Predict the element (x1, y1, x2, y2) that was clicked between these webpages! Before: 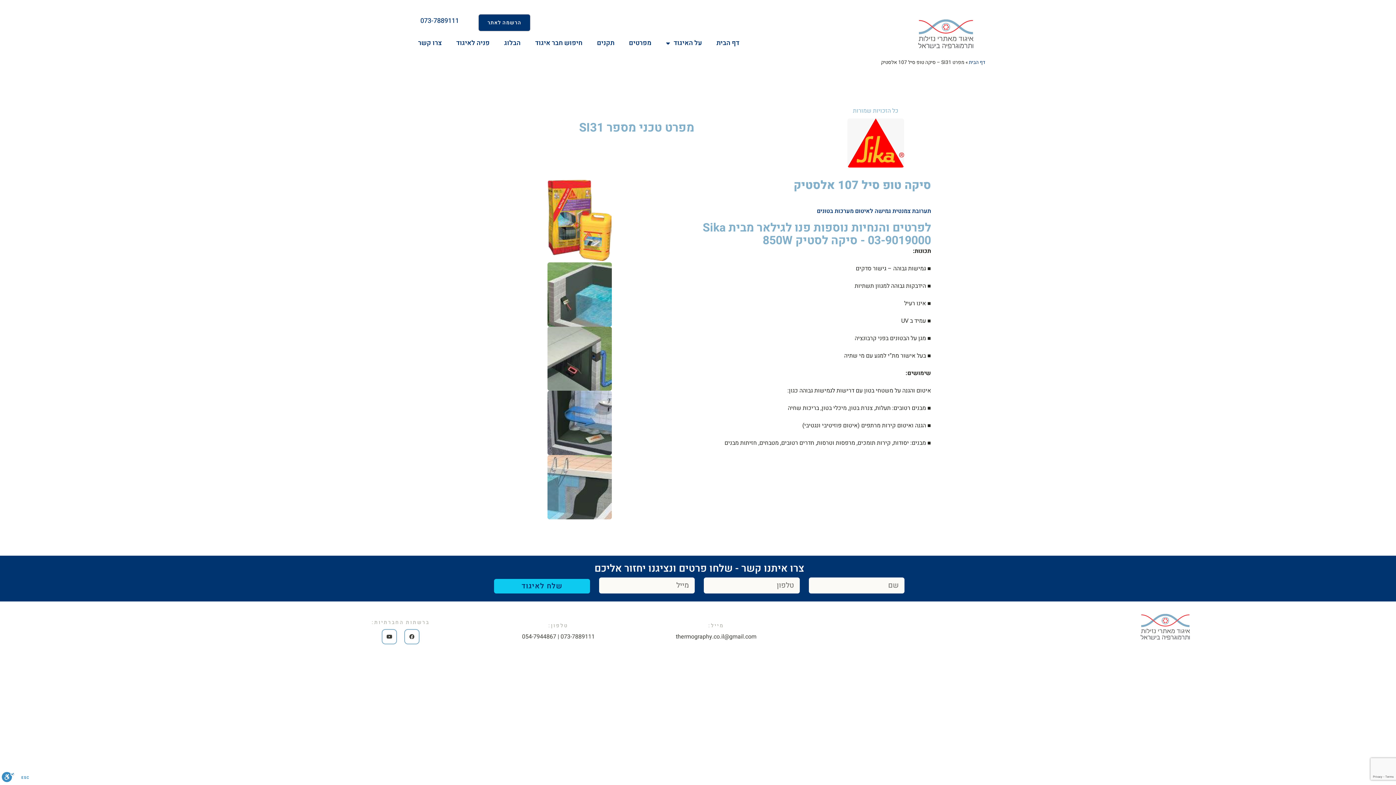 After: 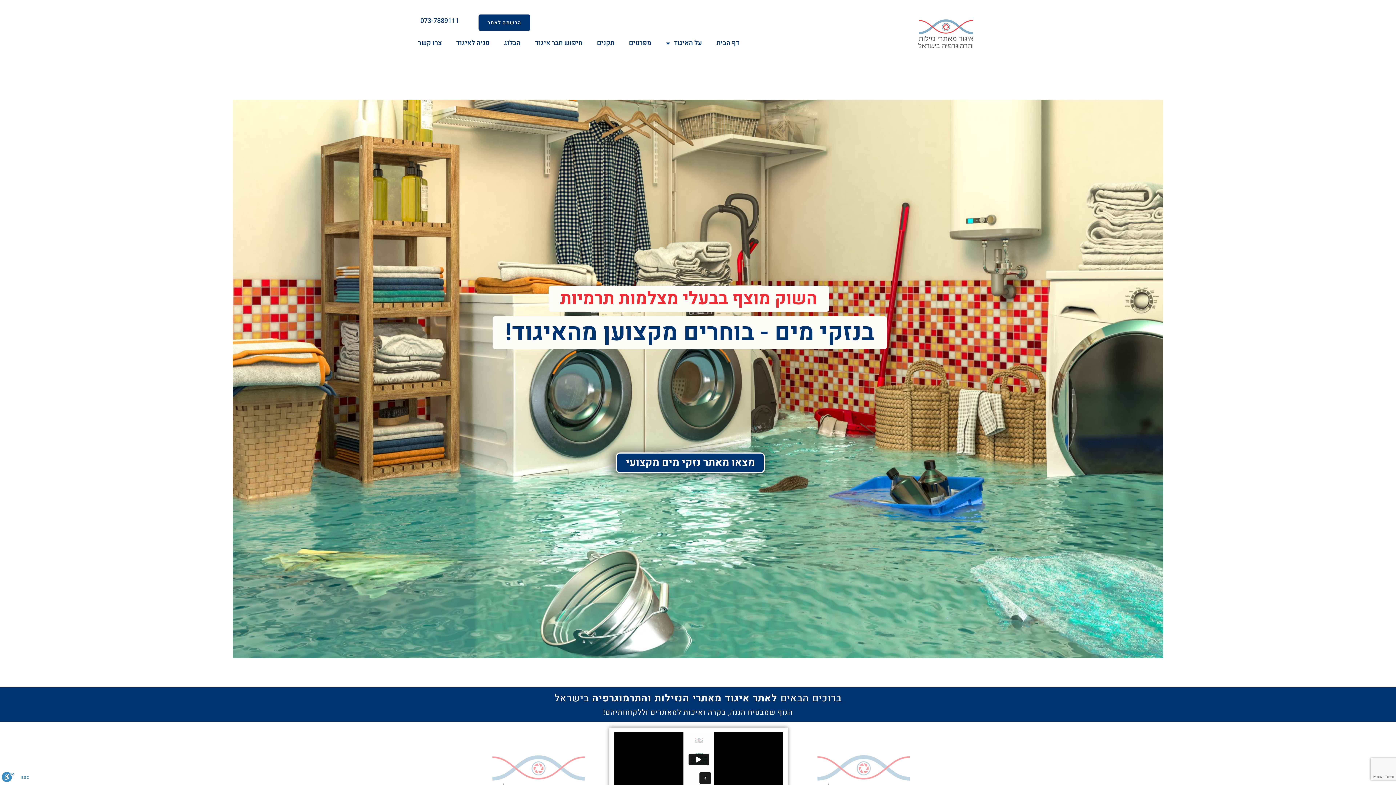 Action: bbox: (969, 58, 985, 66) label: דף הבית